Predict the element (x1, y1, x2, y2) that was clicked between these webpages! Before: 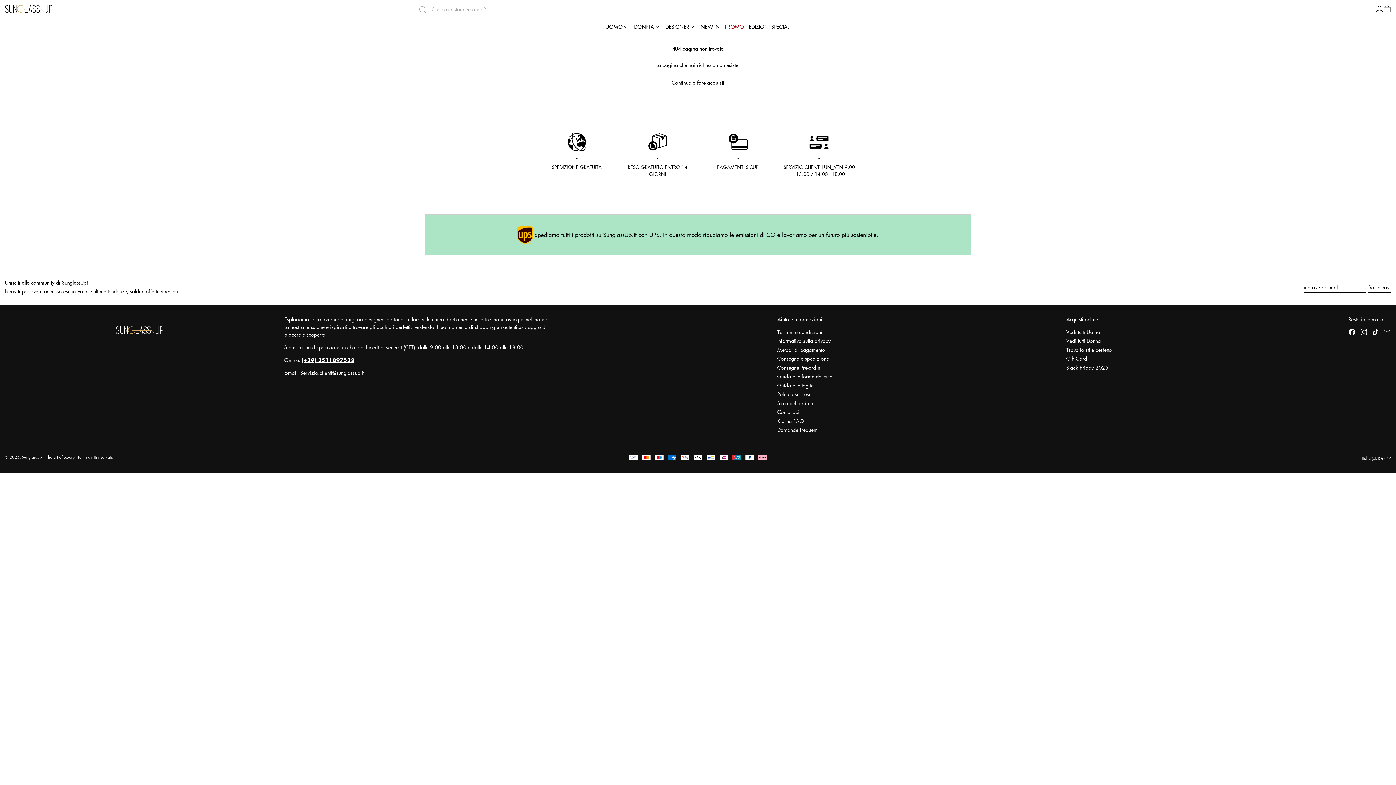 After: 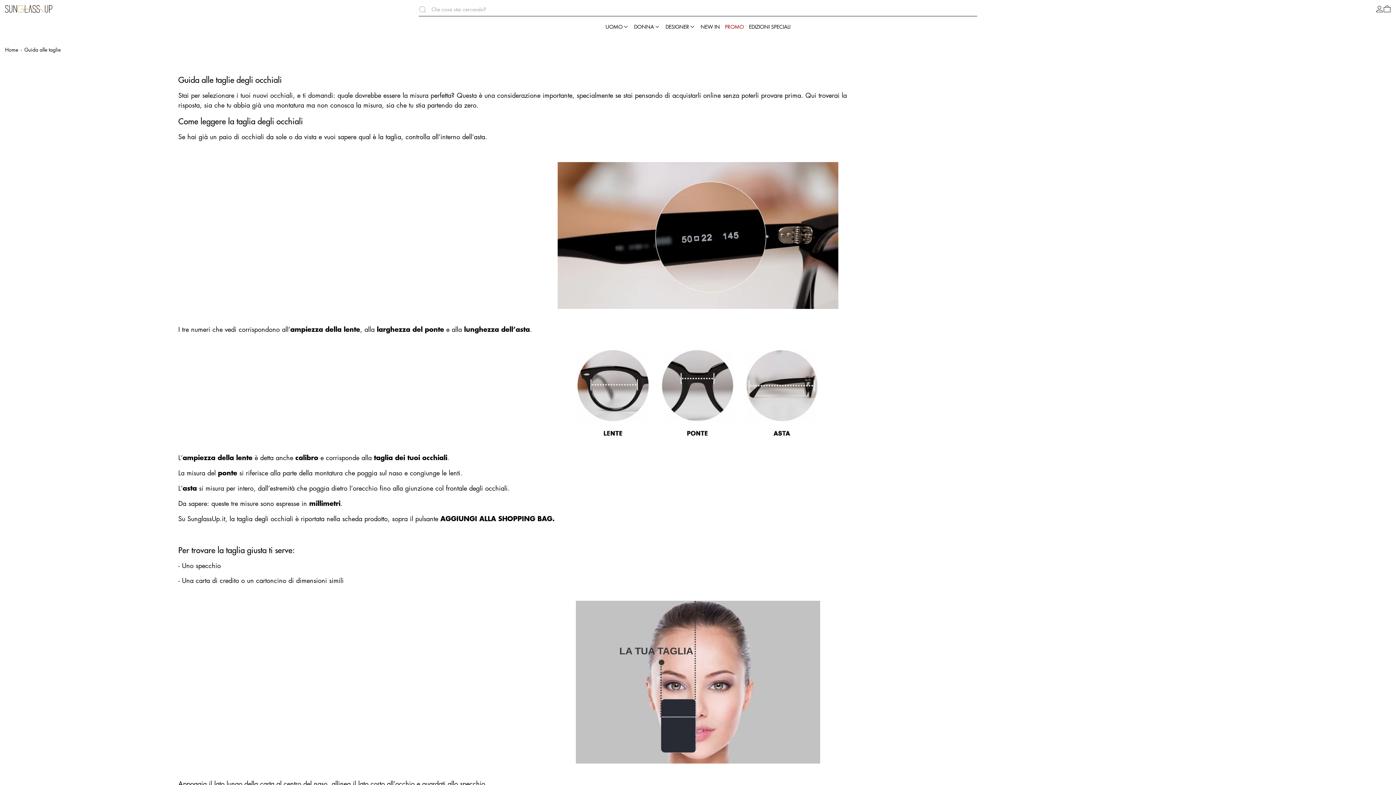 Action: label: Guida alle taglie bbox: (777, 381, 813, 388)